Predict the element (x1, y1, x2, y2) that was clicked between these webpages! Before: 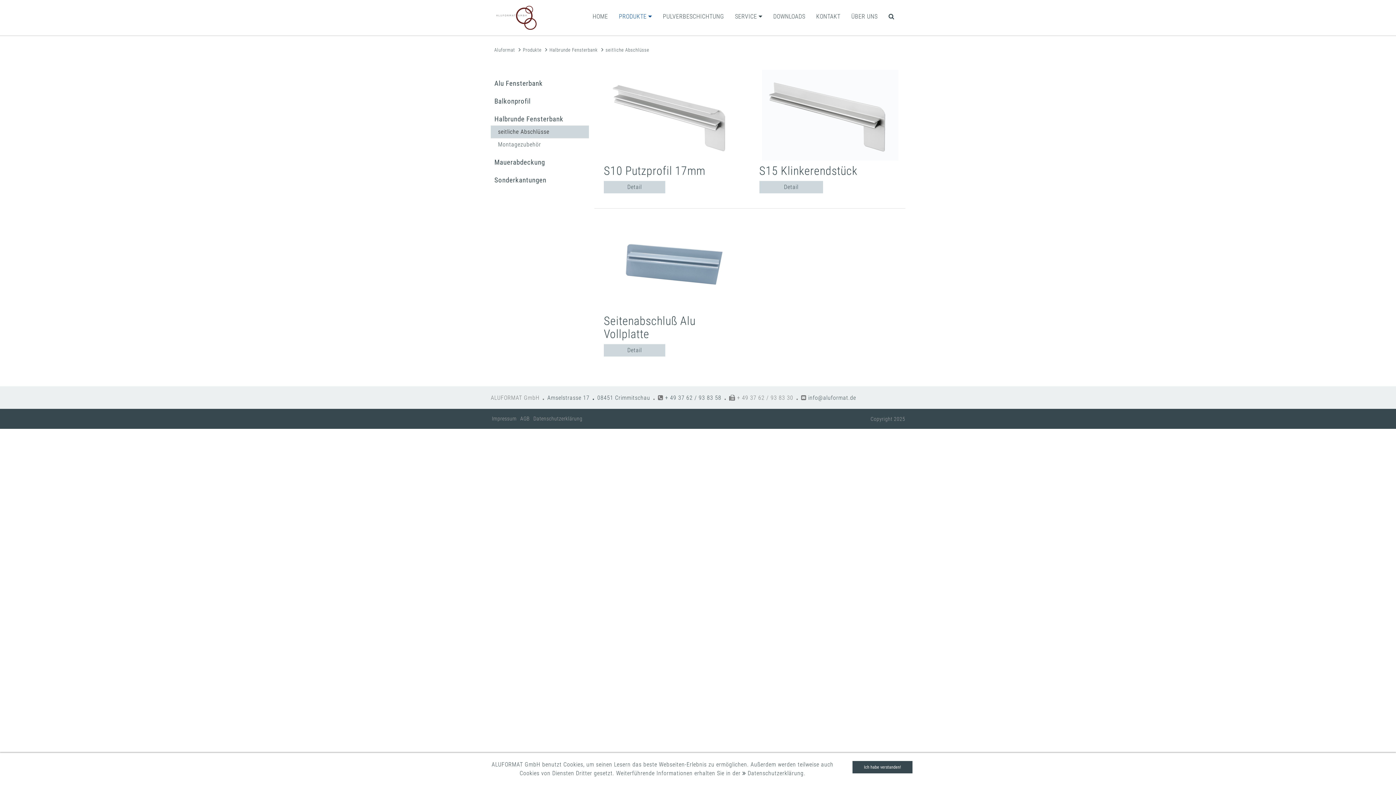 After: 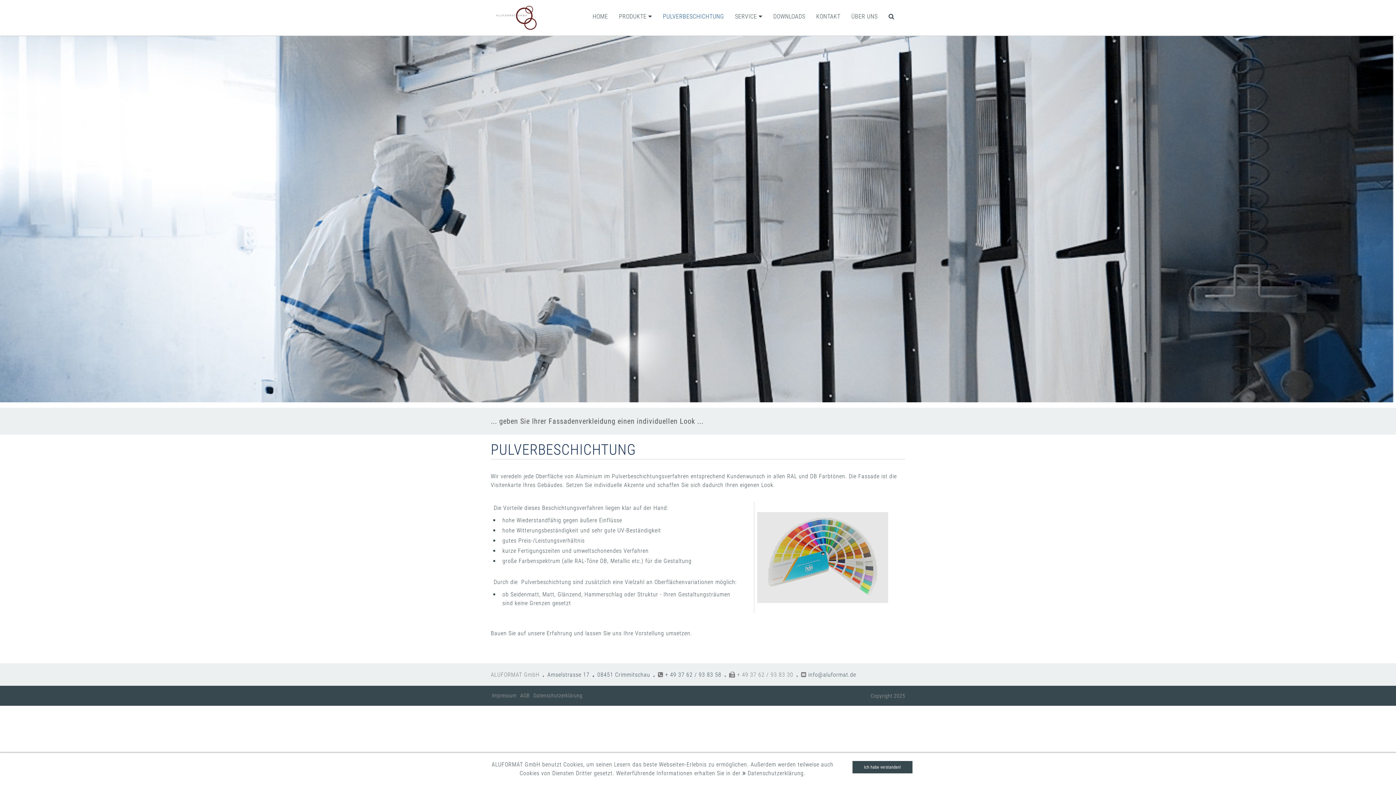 Action: bbox: (657, 7, 729, 25) label: PULVERBESCHICHTUNG